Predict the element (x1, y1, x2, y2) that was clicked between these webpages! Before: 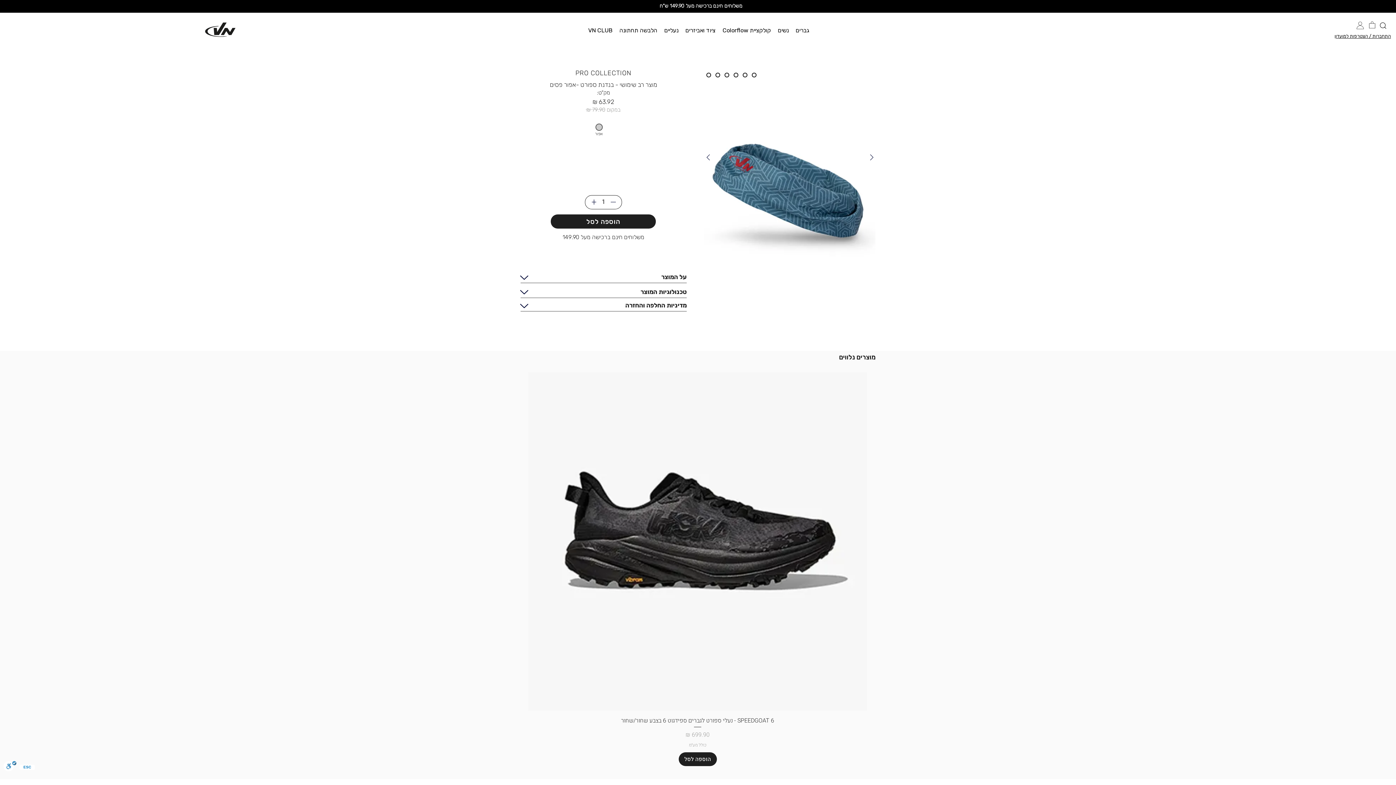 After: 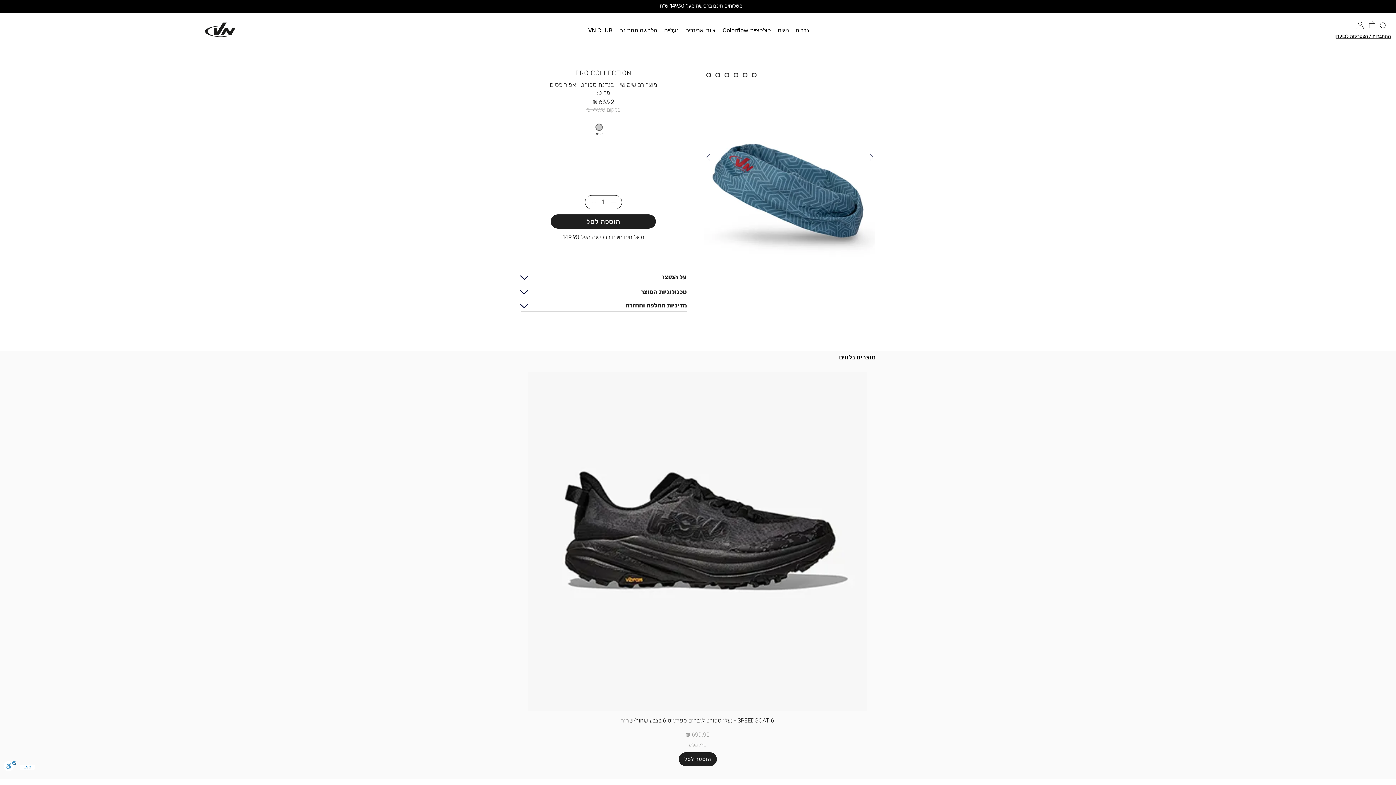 Action: bbox: (1369, 21, 1375, 28)